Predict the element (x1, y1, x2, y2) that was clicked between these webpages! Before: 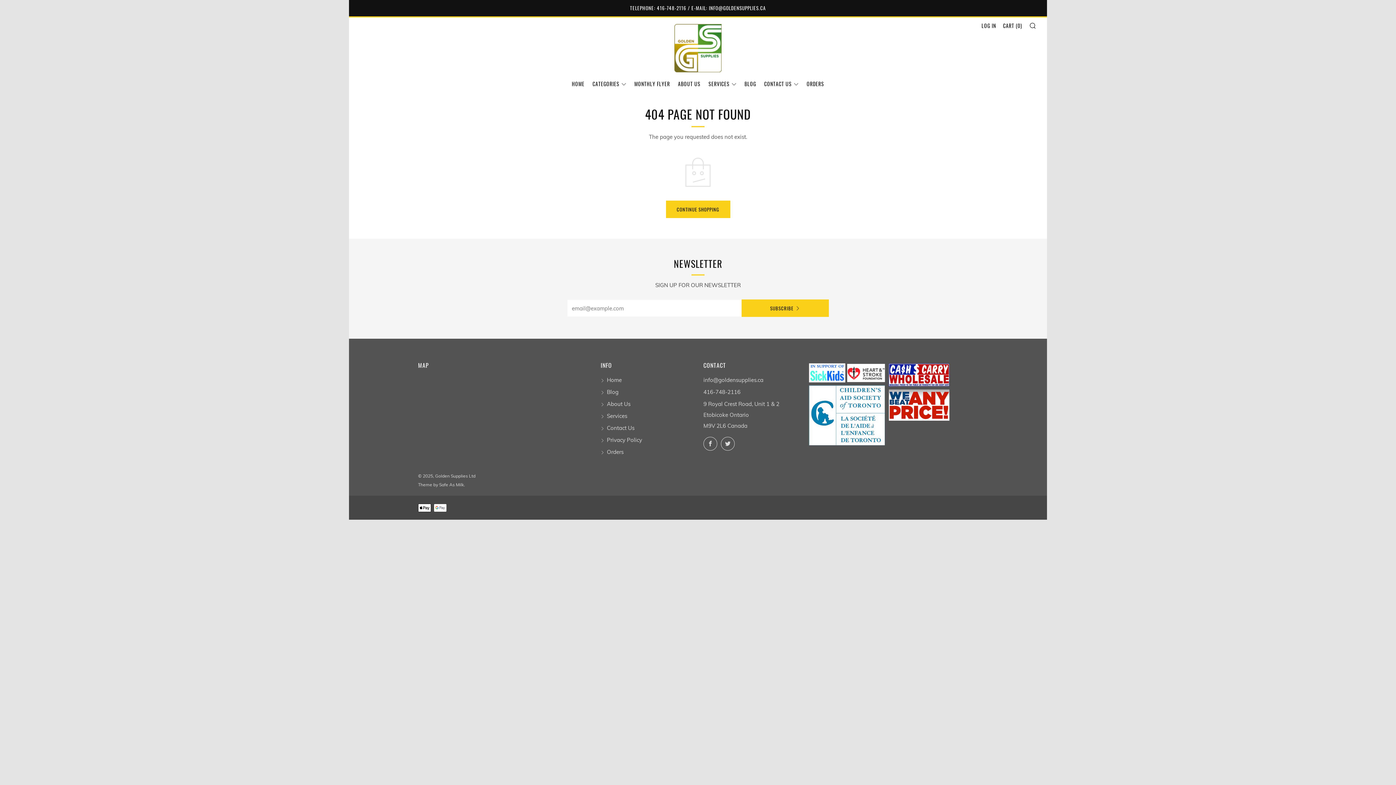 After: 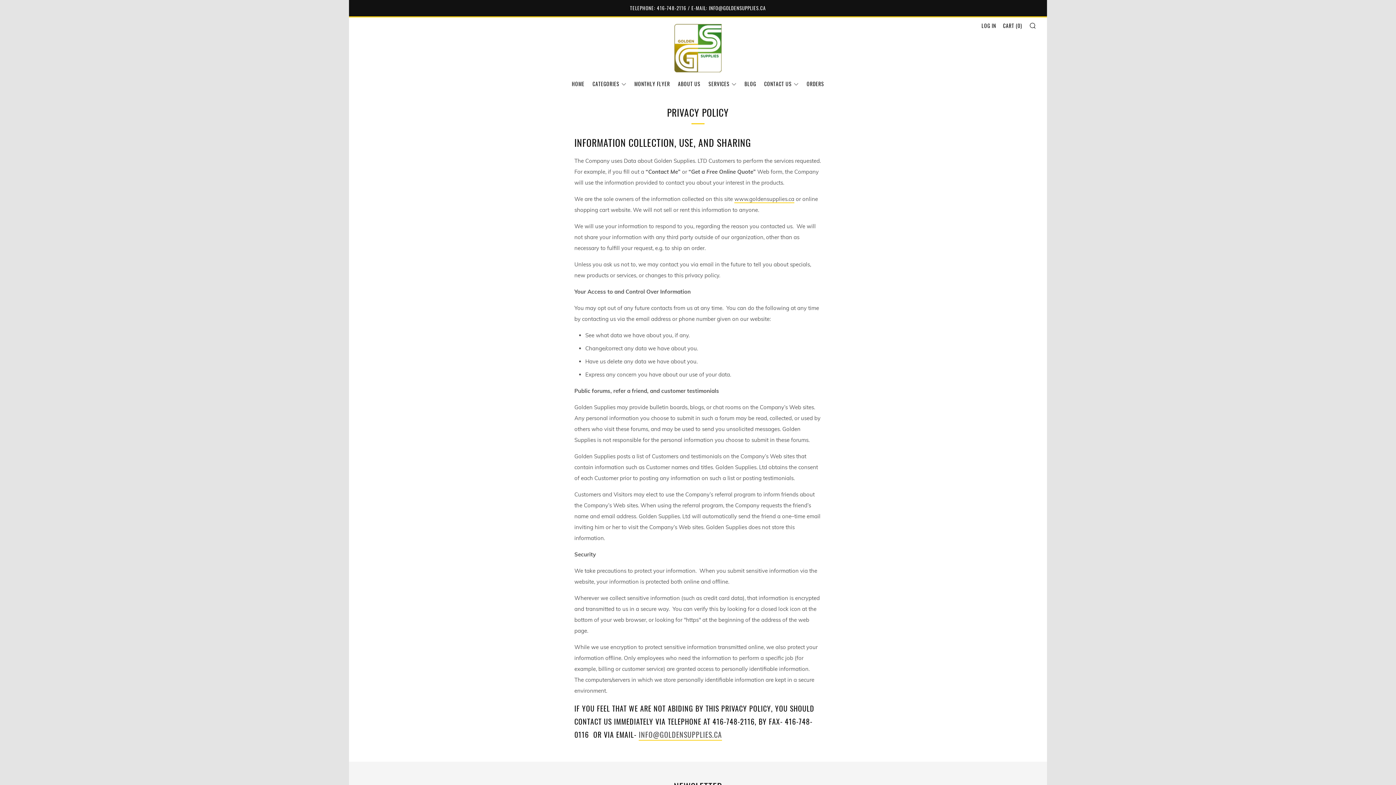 Action: bbox: (600, 436, 642, 443) label: Privacy Policy